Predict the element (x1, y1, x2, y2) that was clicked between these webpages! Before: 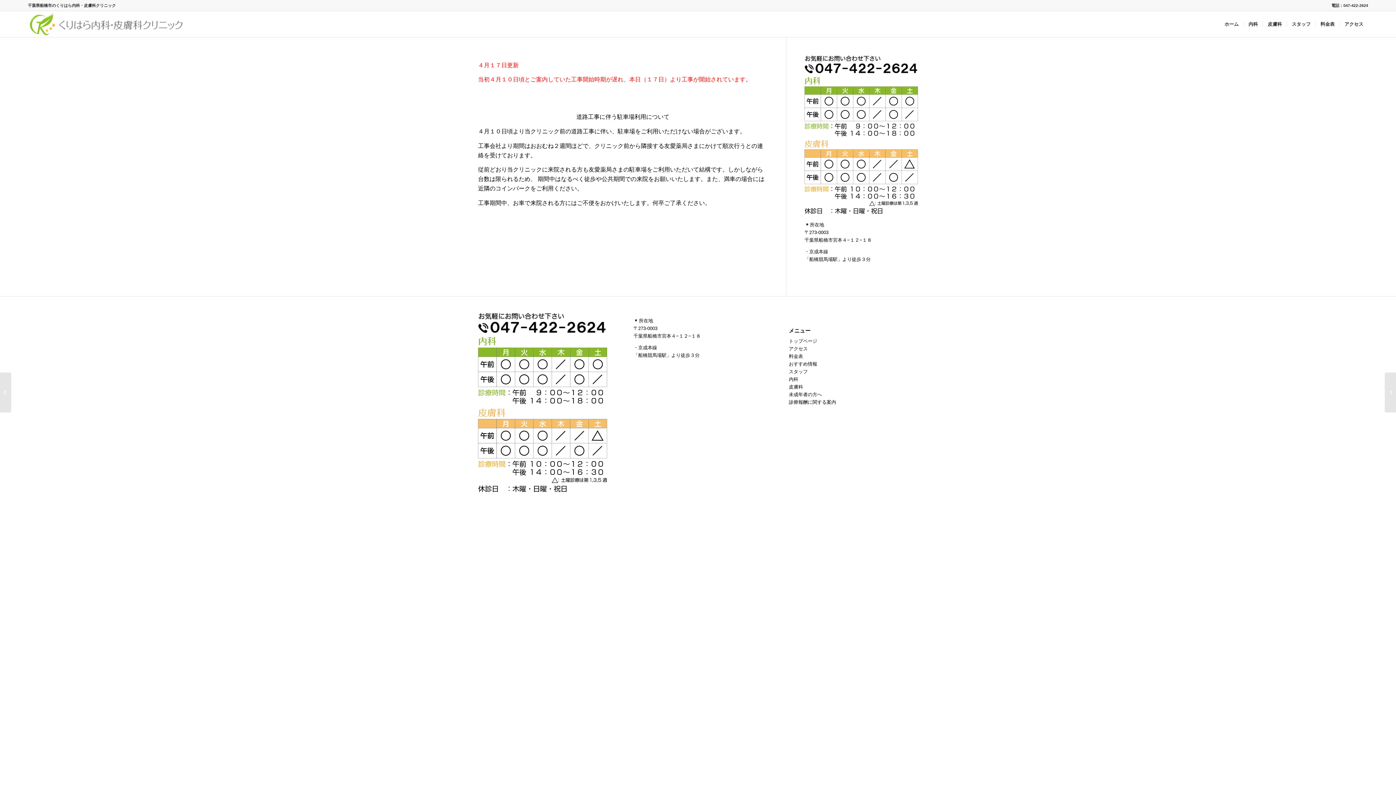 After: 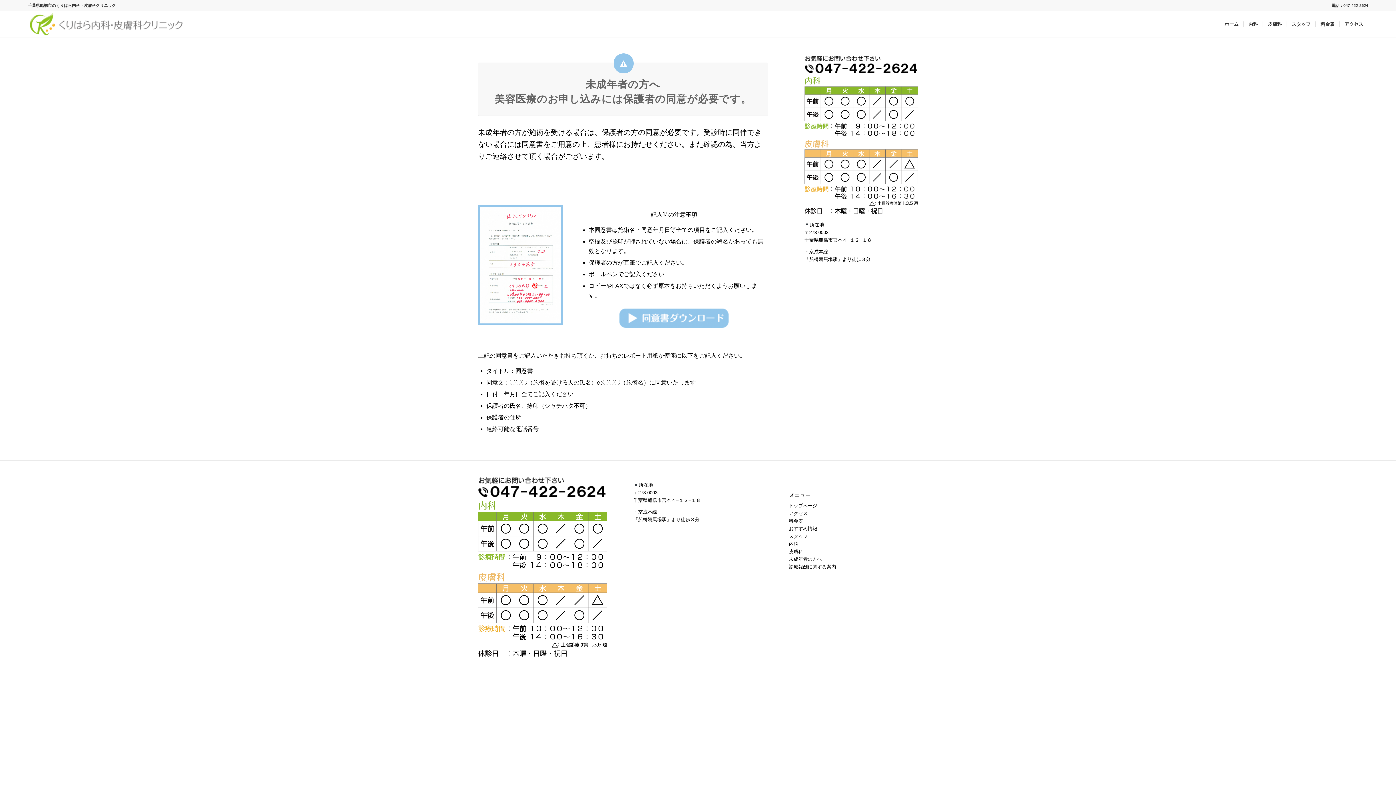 Action: label: 未成年者の方へ bbox: (789, 391, 822, 397)